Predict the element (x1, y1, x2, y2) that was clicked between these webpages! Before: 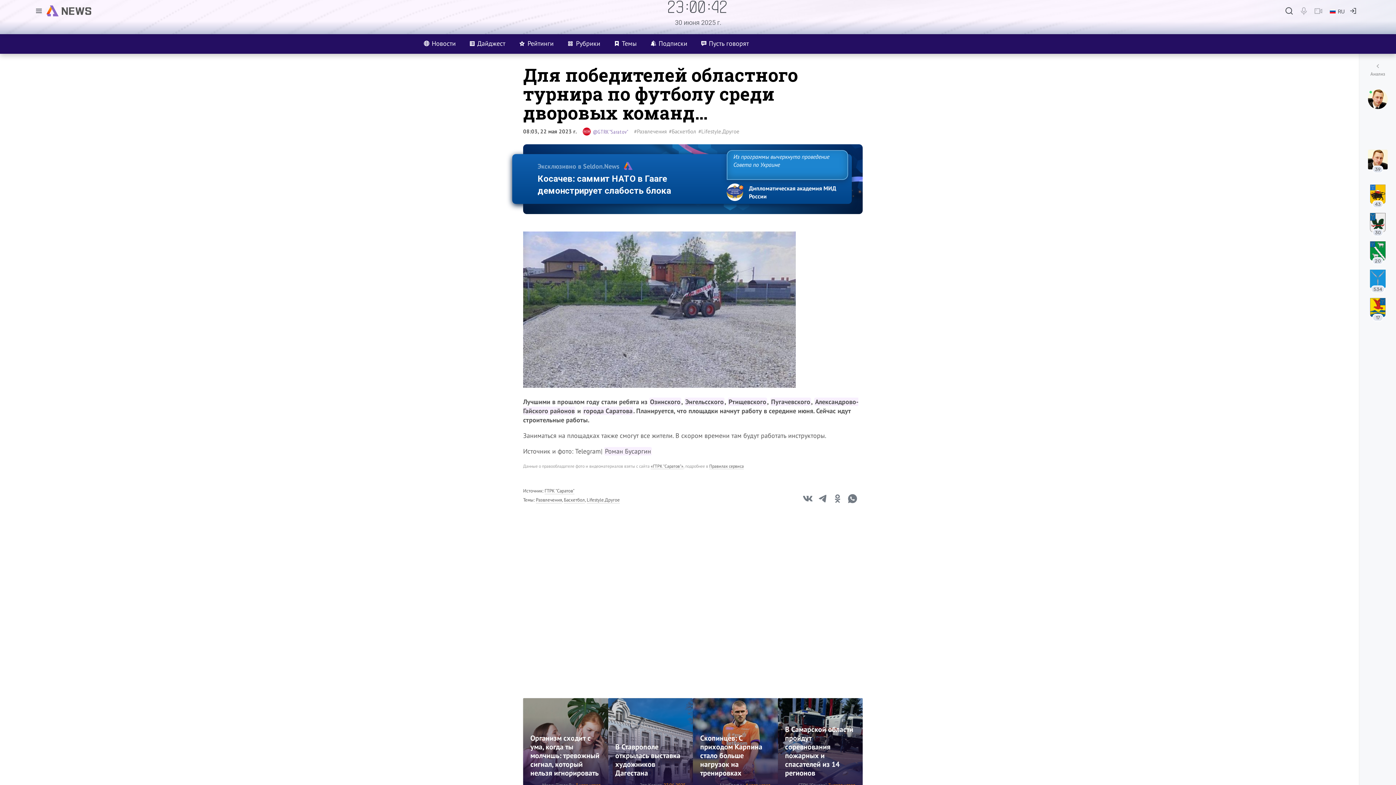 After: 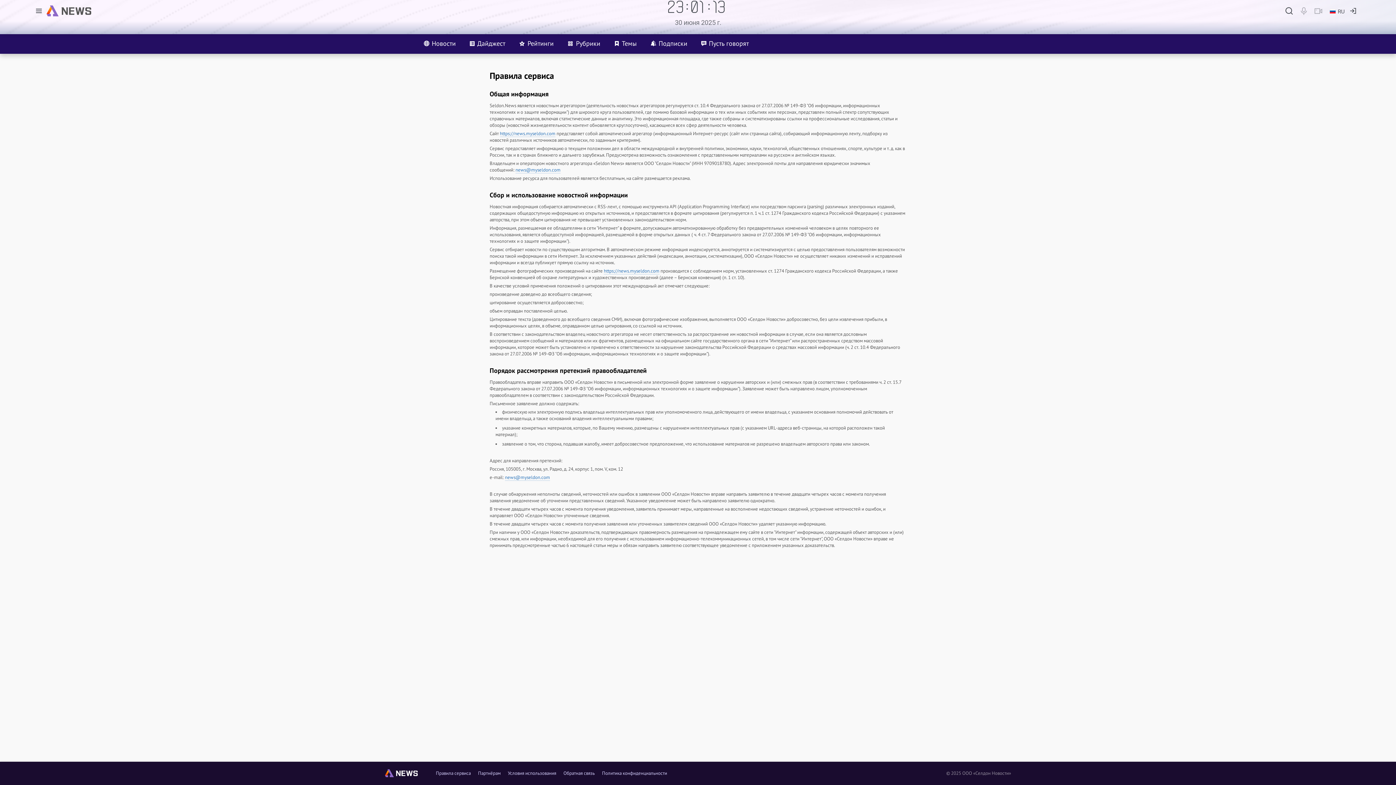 Action: bbox: (709, 463, 744, 469) label: Правилах сервиса